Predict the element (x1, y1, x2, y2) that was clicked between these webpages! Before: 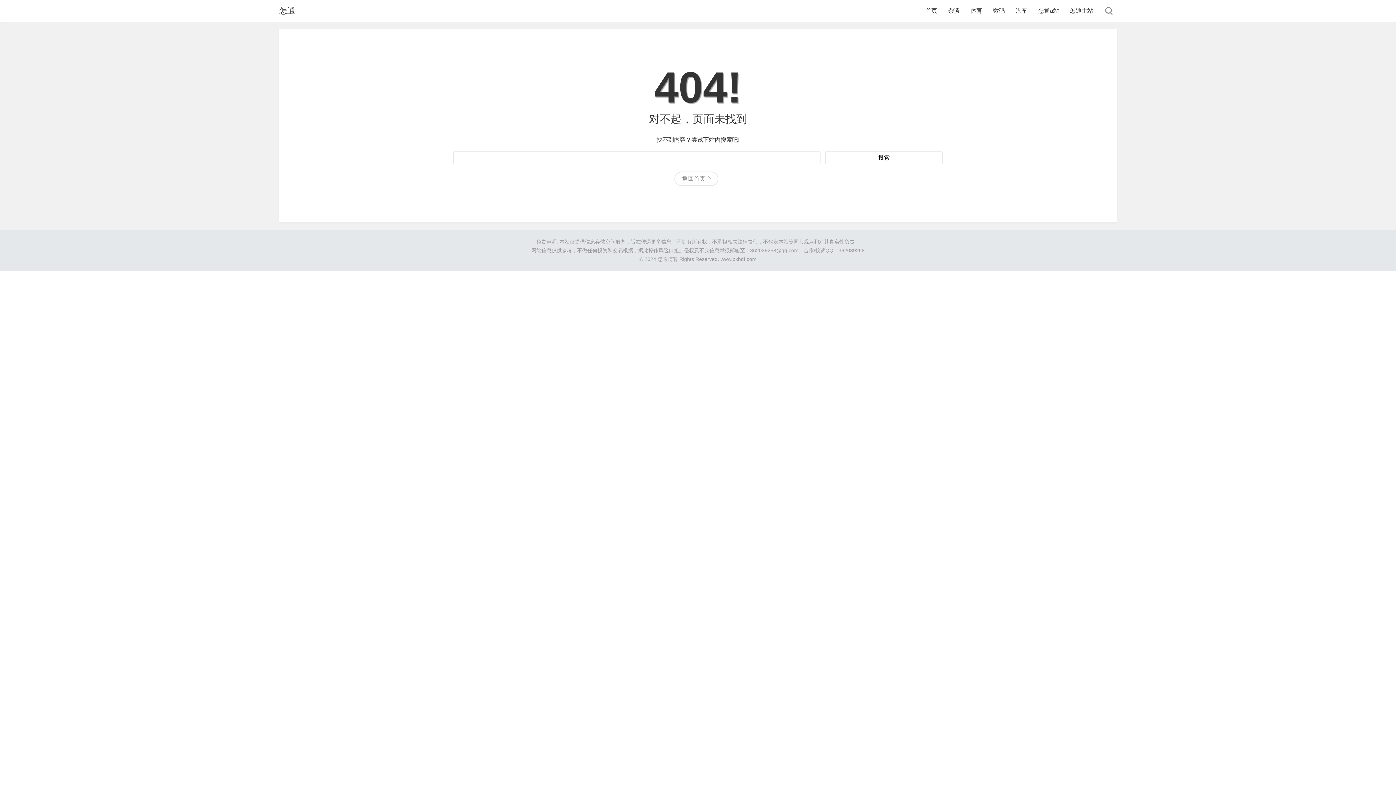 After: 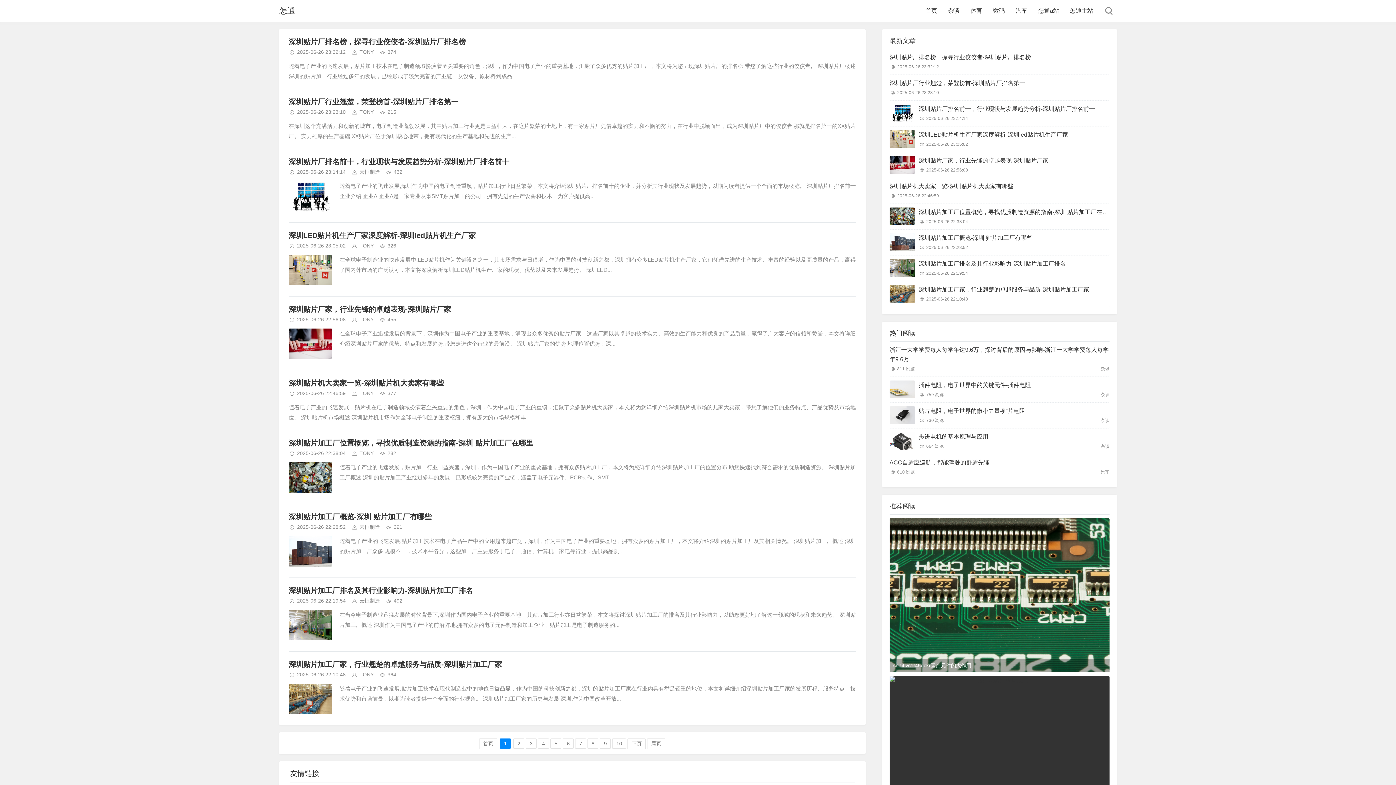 Action: label: 返回首页 bbox: (674, 171, 718, 186)